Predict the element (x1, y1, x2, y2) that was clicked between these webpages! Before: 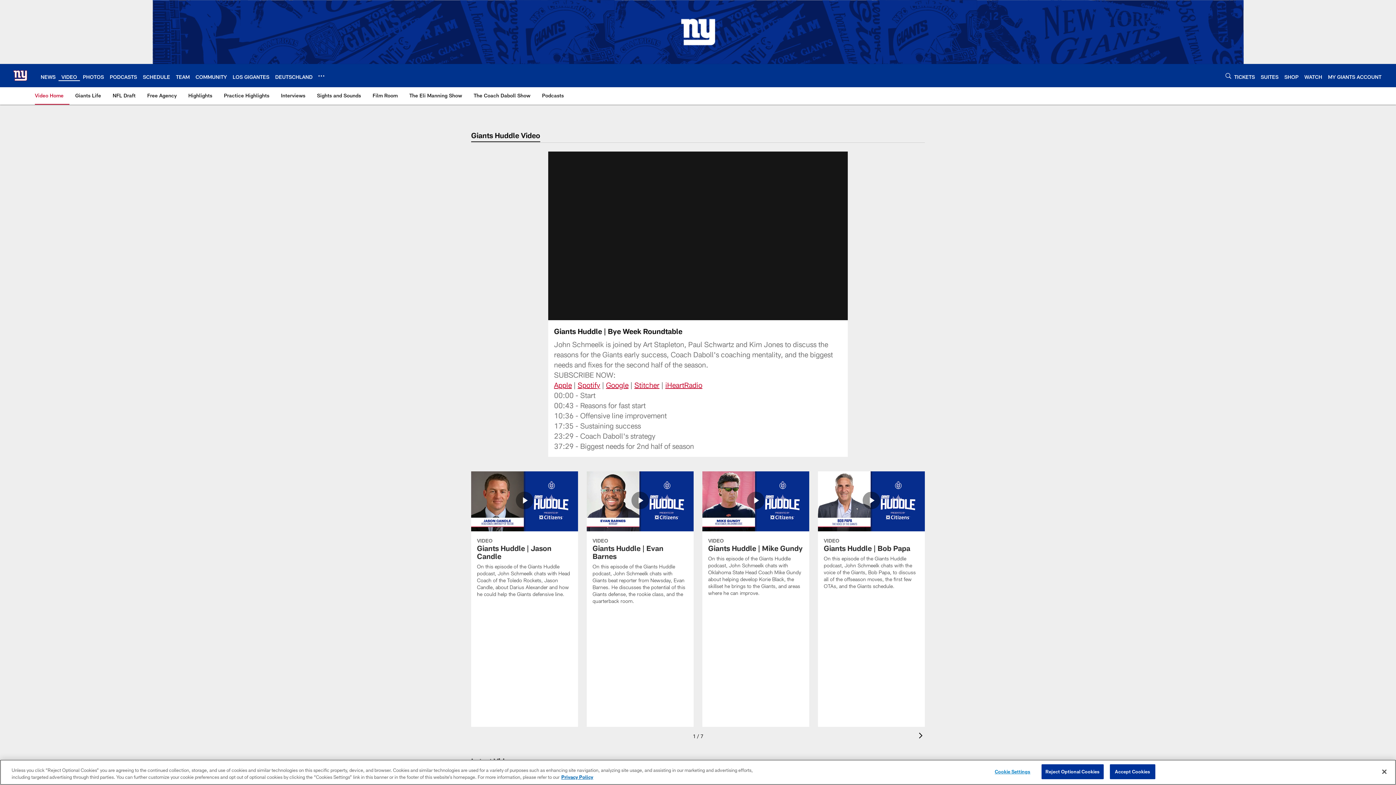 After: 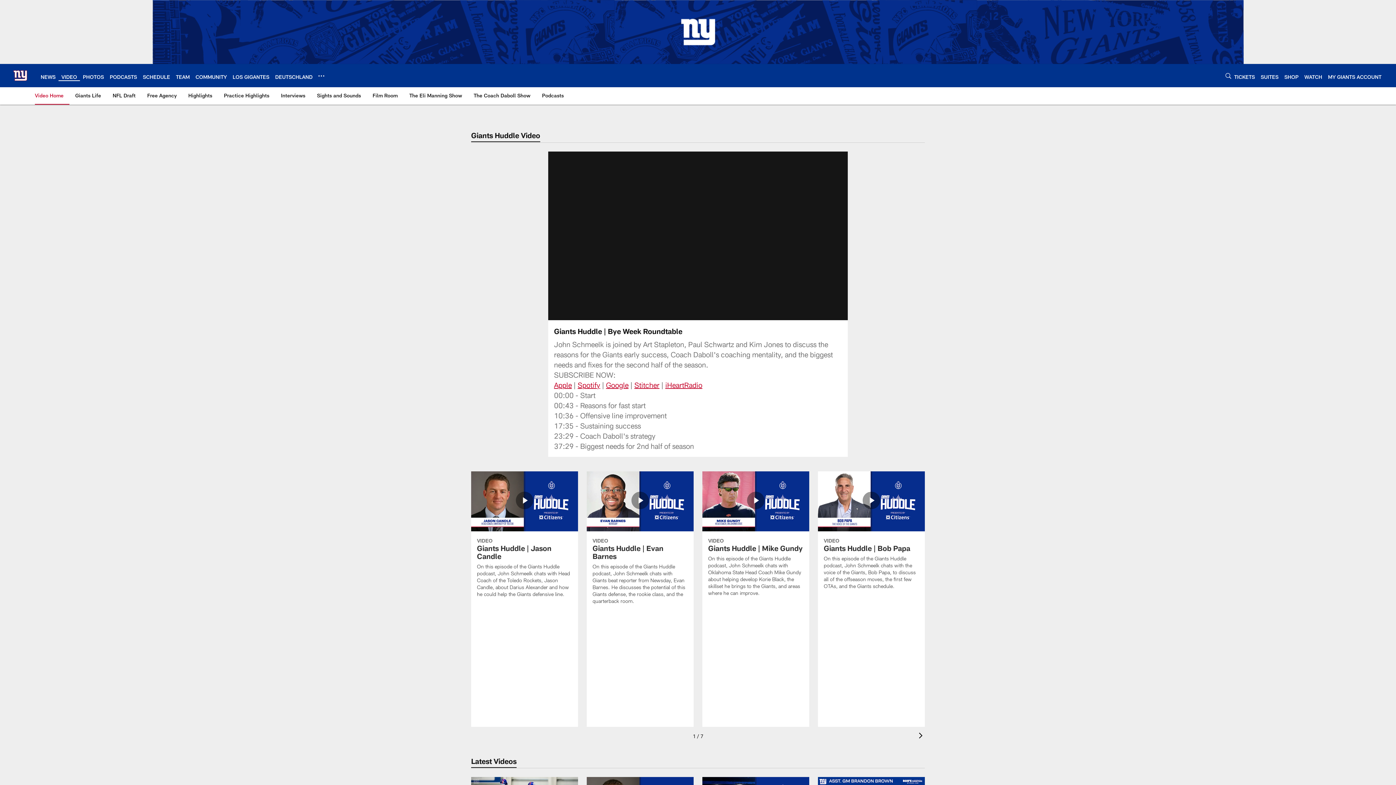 Action: bbox: (1110, 764, 1155, 779) label: Accept Cookies